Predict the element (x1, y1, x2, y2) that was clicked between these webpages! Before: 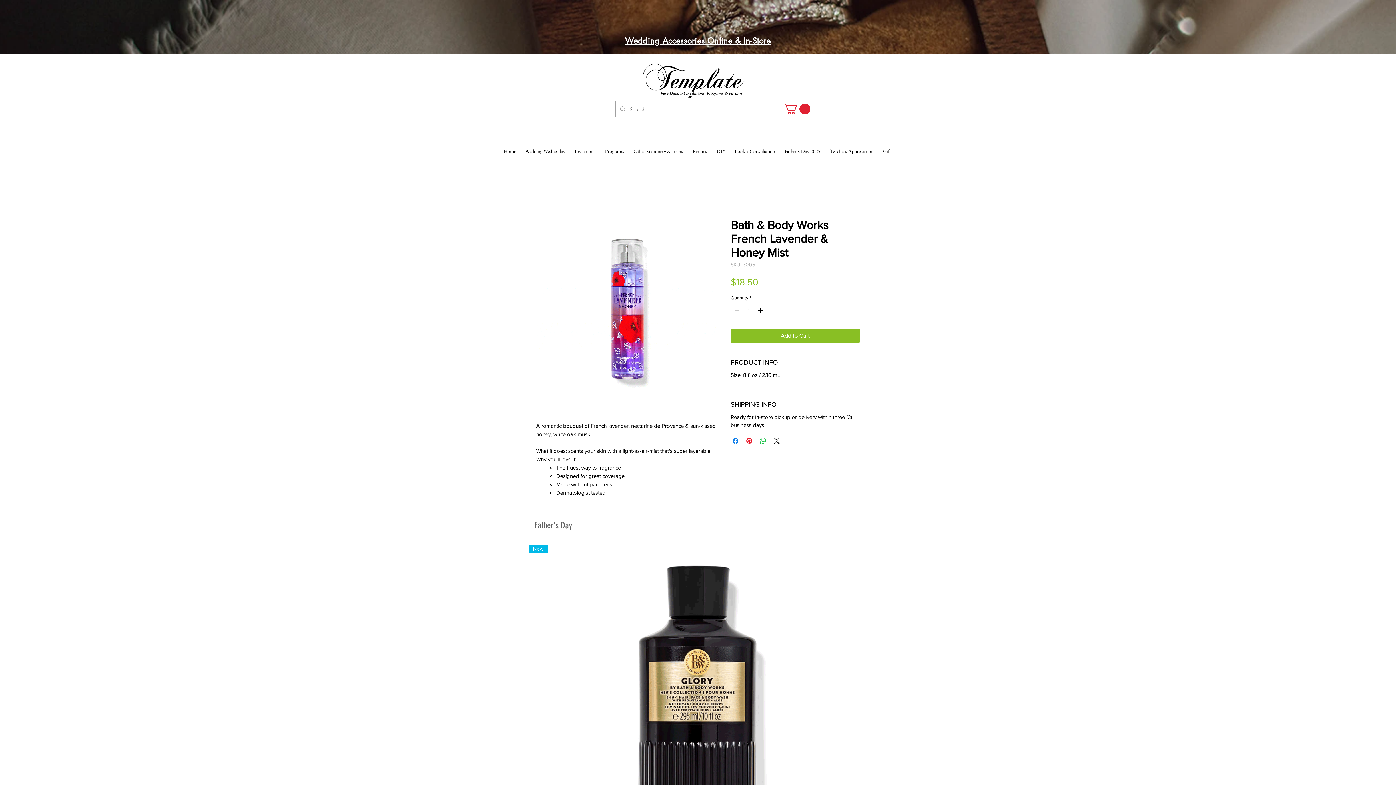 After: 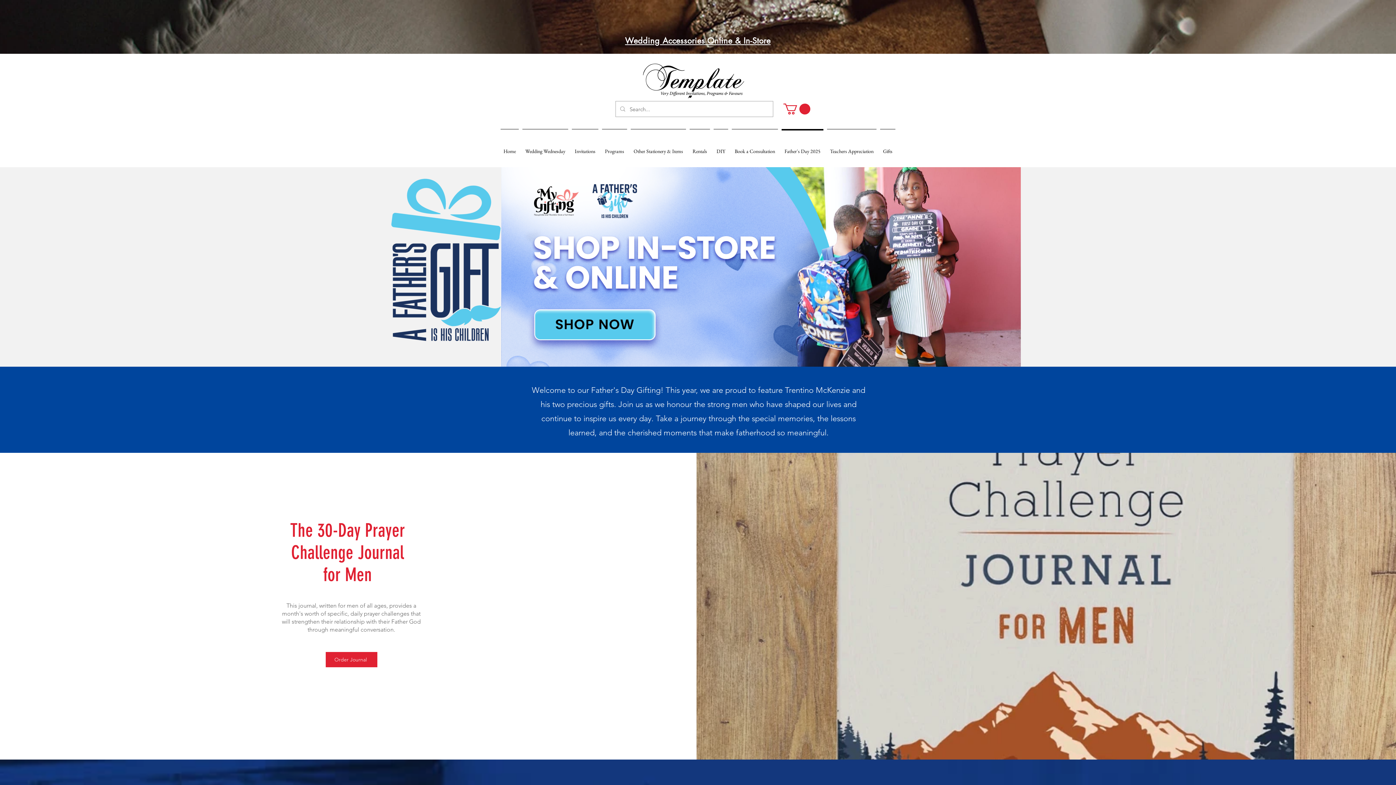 Action: label: Father's Day 2025 bbox: (780, 129, 825, 167)